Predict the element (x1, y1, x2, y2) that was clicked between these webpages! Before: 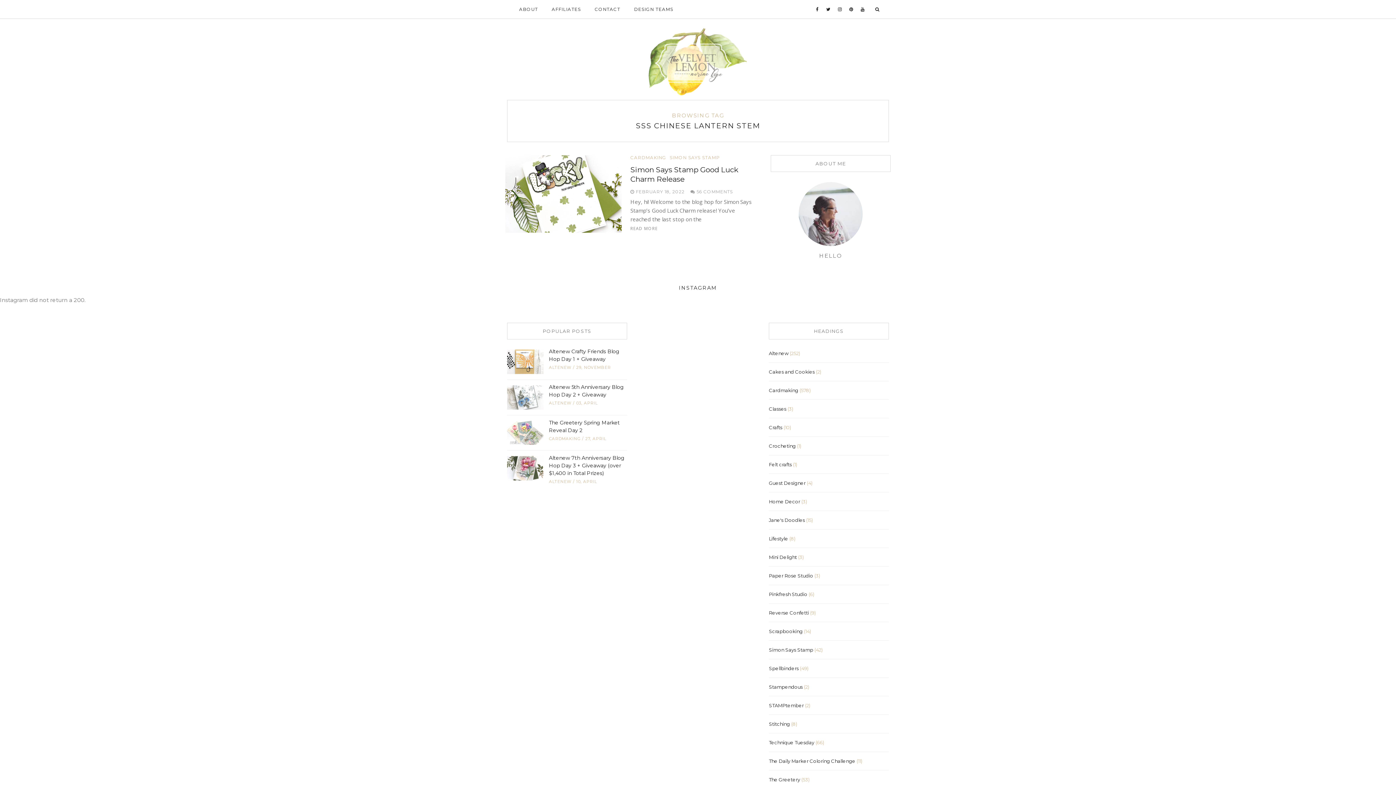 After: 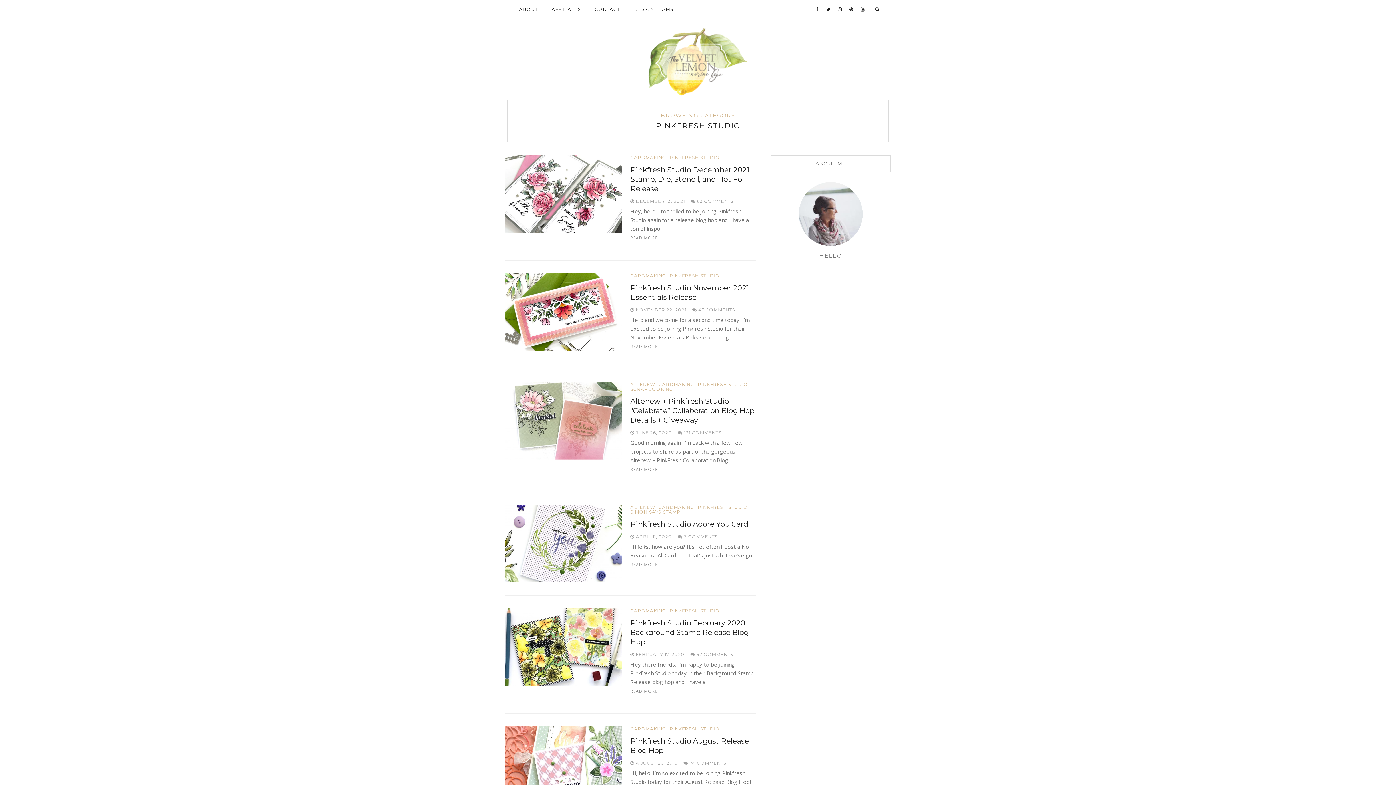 Action: label: Pinkfresh Studio bbox: (769, 591, 807, 597)